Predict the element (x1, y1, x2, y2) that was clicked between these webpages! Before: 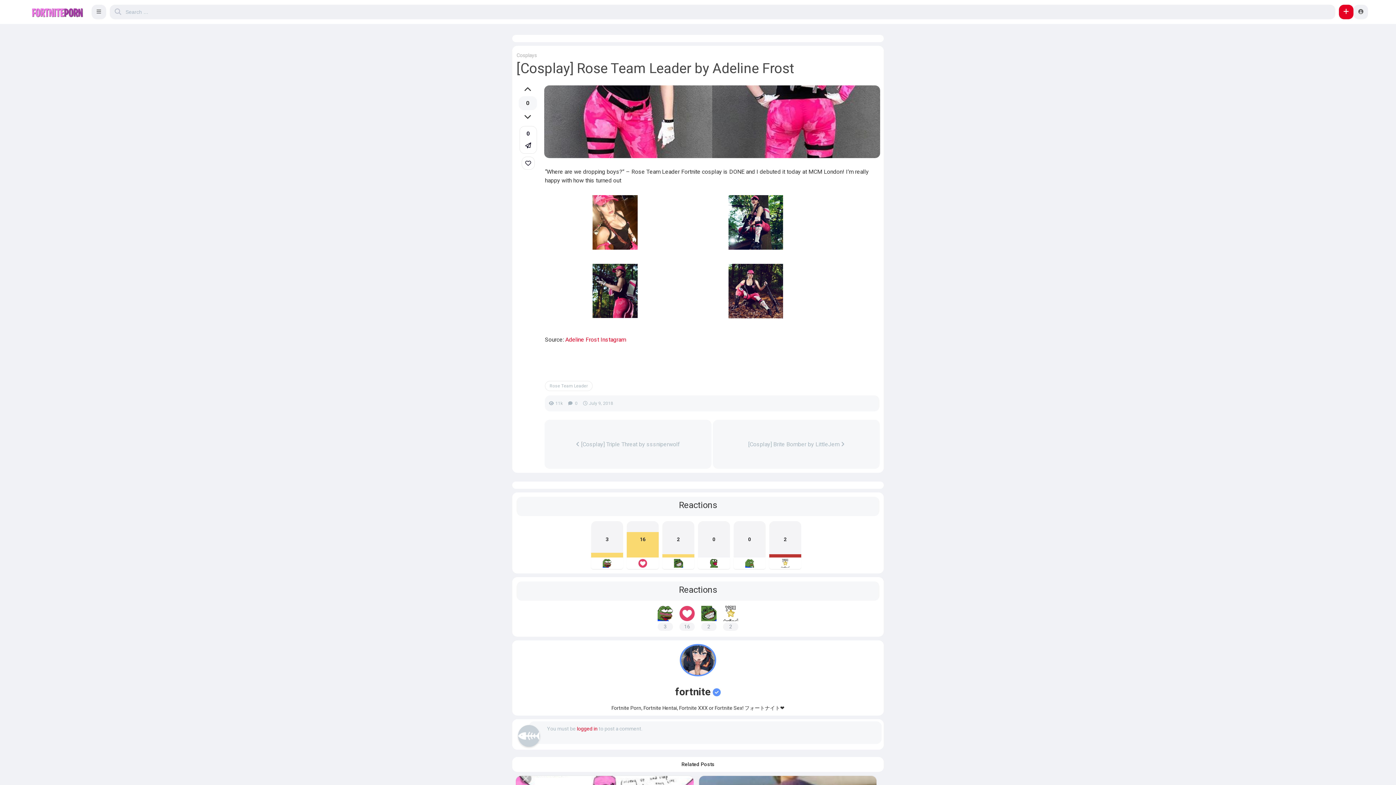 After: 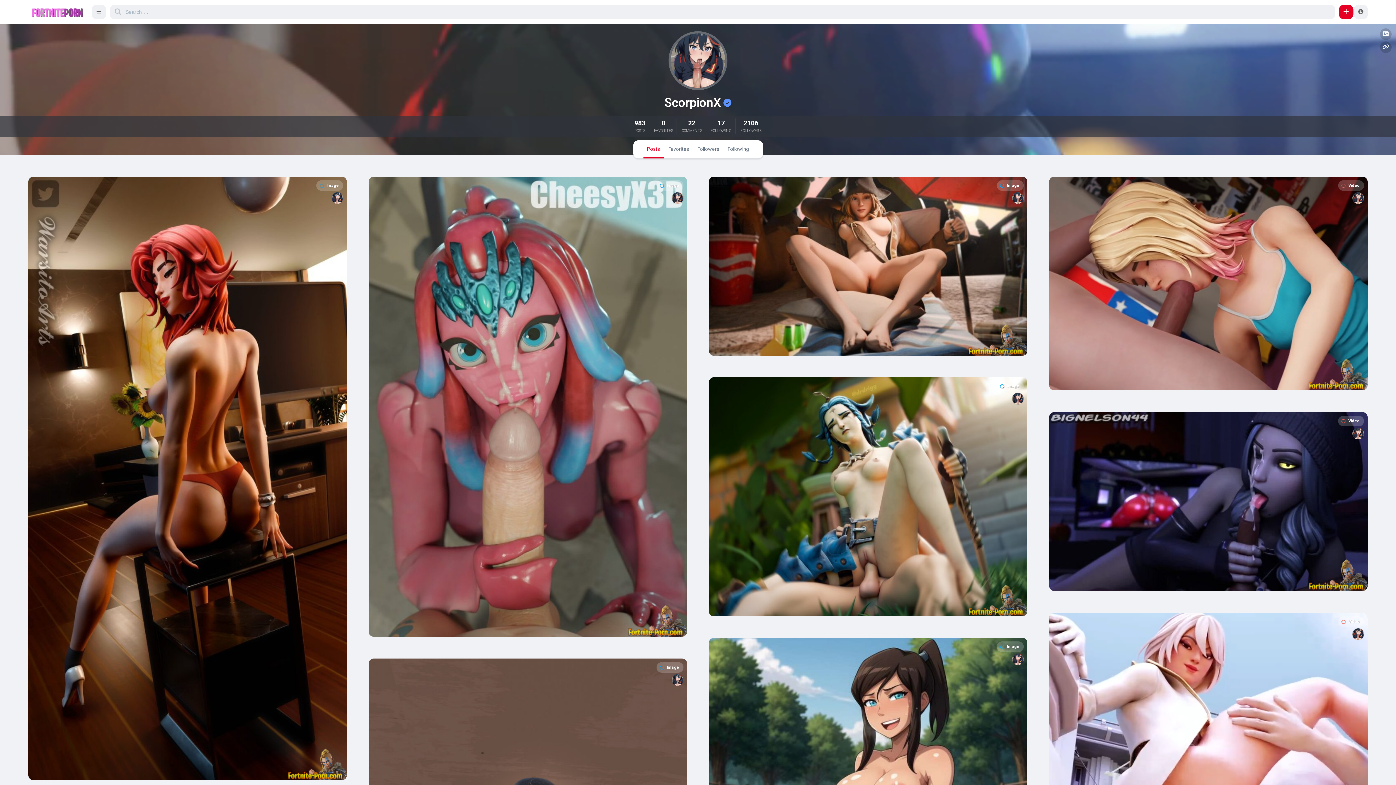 Action: bbox: (515, 685, 880, 700) label: fortnite